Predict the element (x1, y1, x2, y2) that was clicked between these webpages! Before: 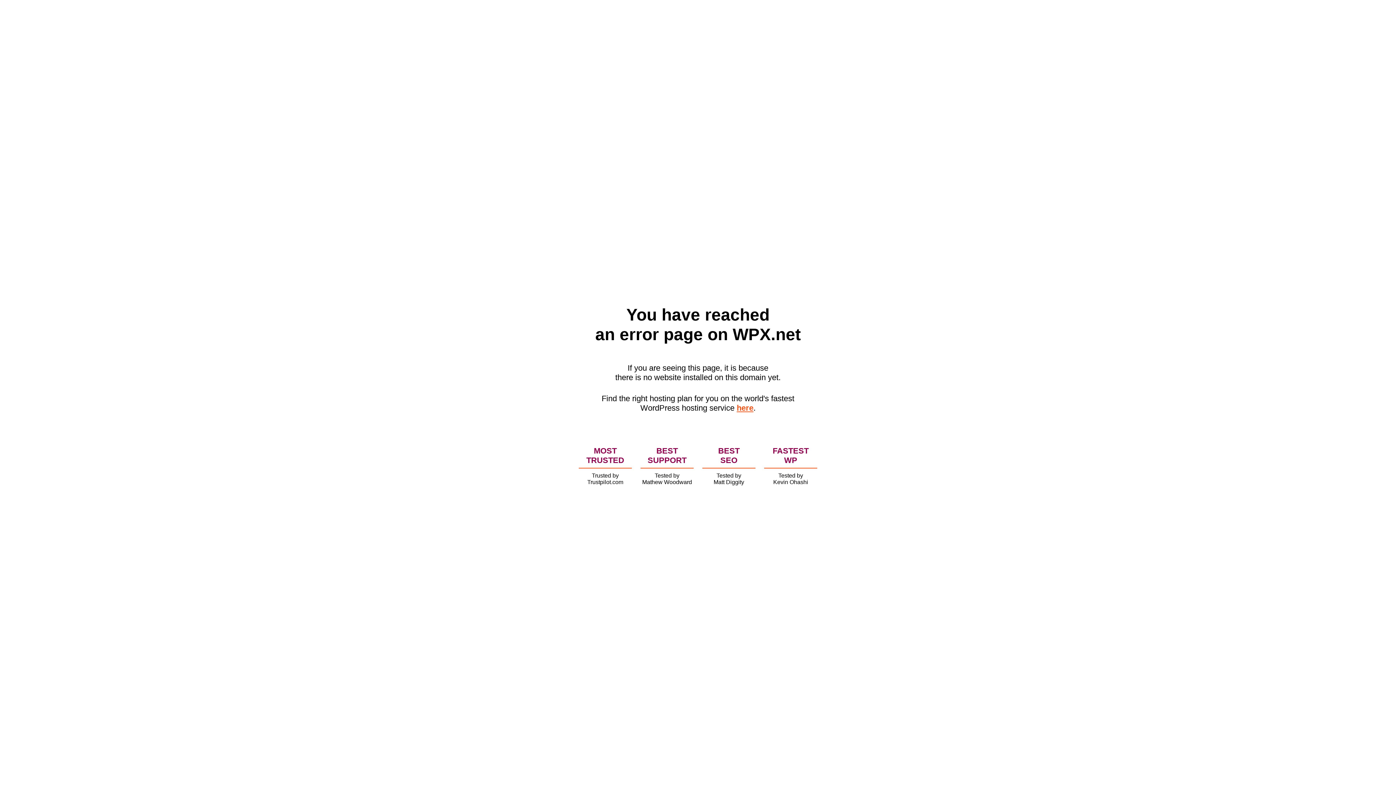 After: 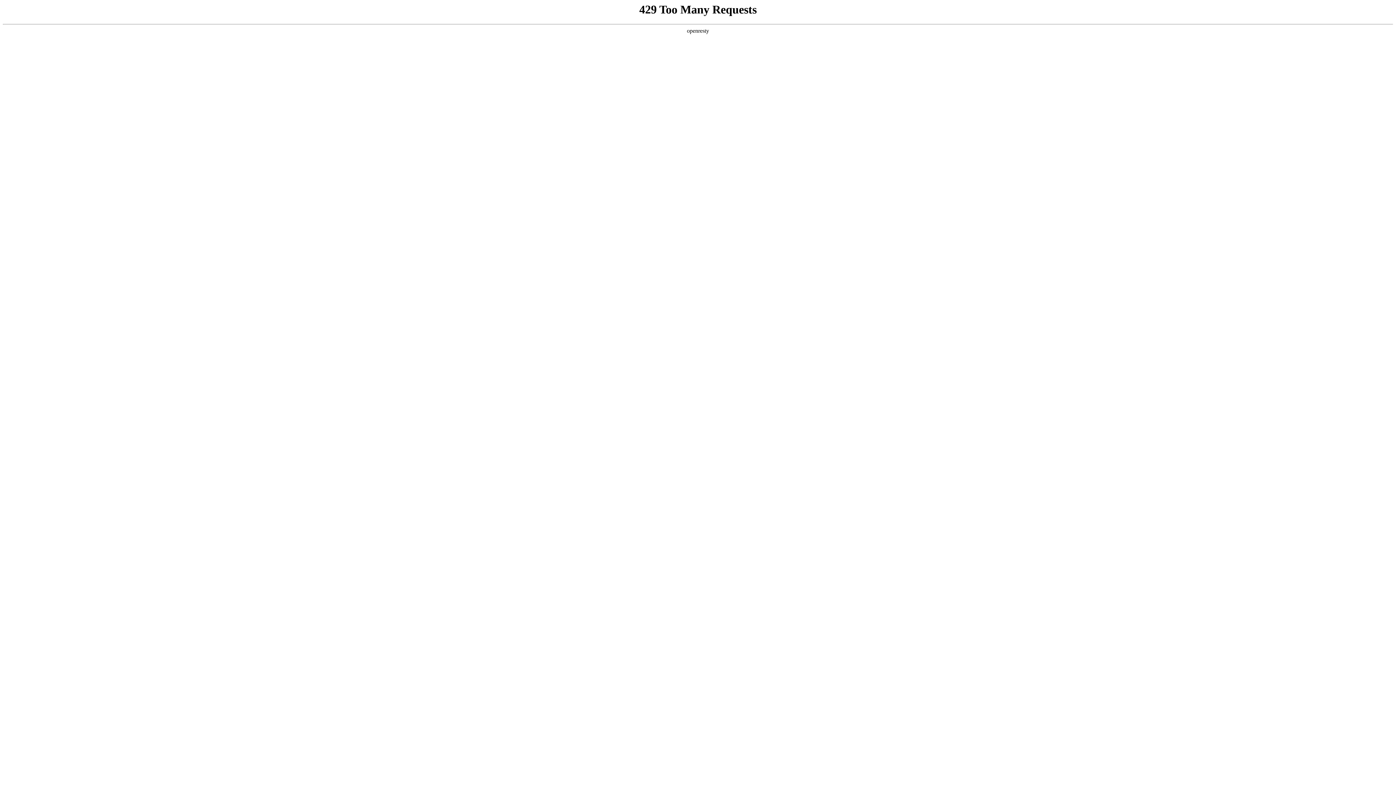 Action: bbox: (736, 403, 753, 412) label: here